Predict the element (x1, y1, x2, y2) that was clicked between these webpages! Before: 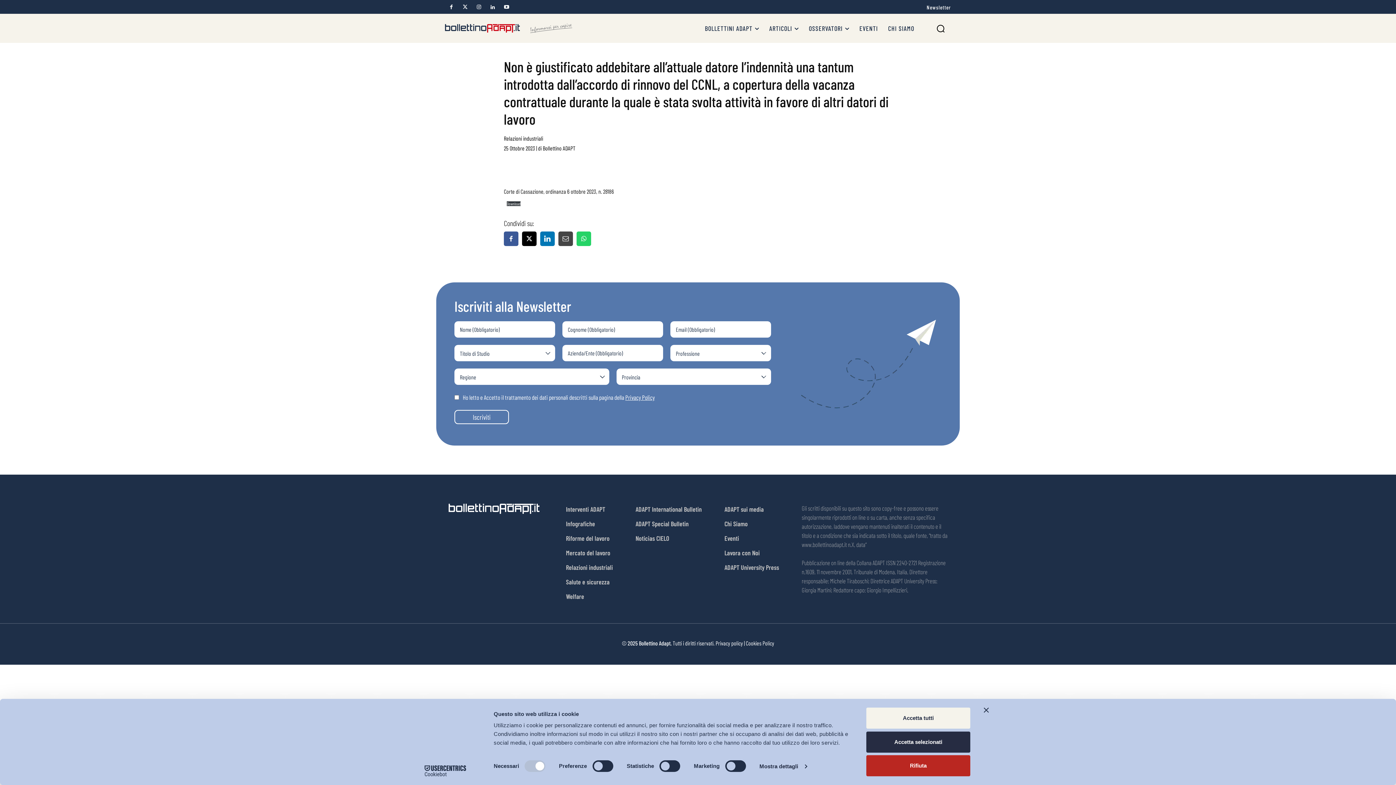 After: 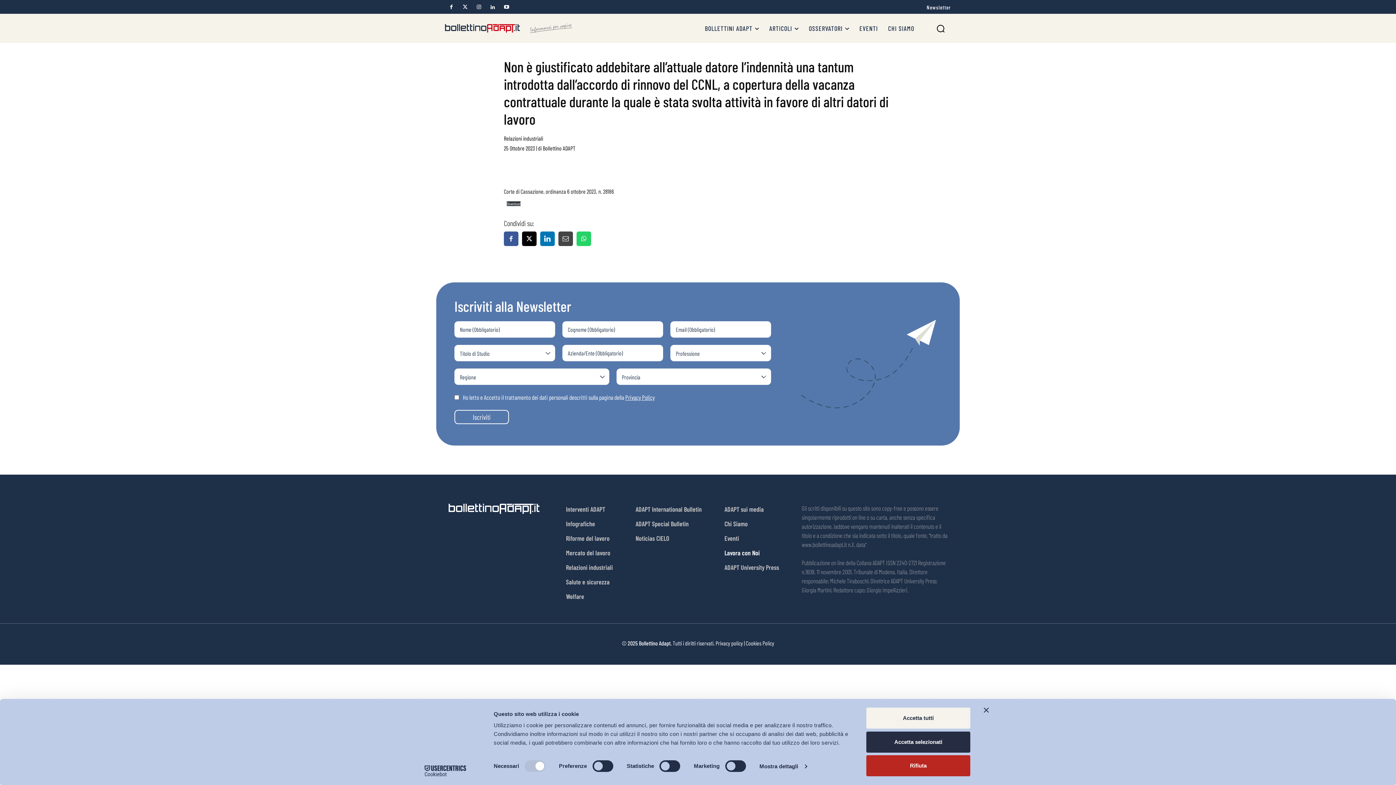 Action: label: Lavora con Noi bbox: (724, 547, 779, 558)